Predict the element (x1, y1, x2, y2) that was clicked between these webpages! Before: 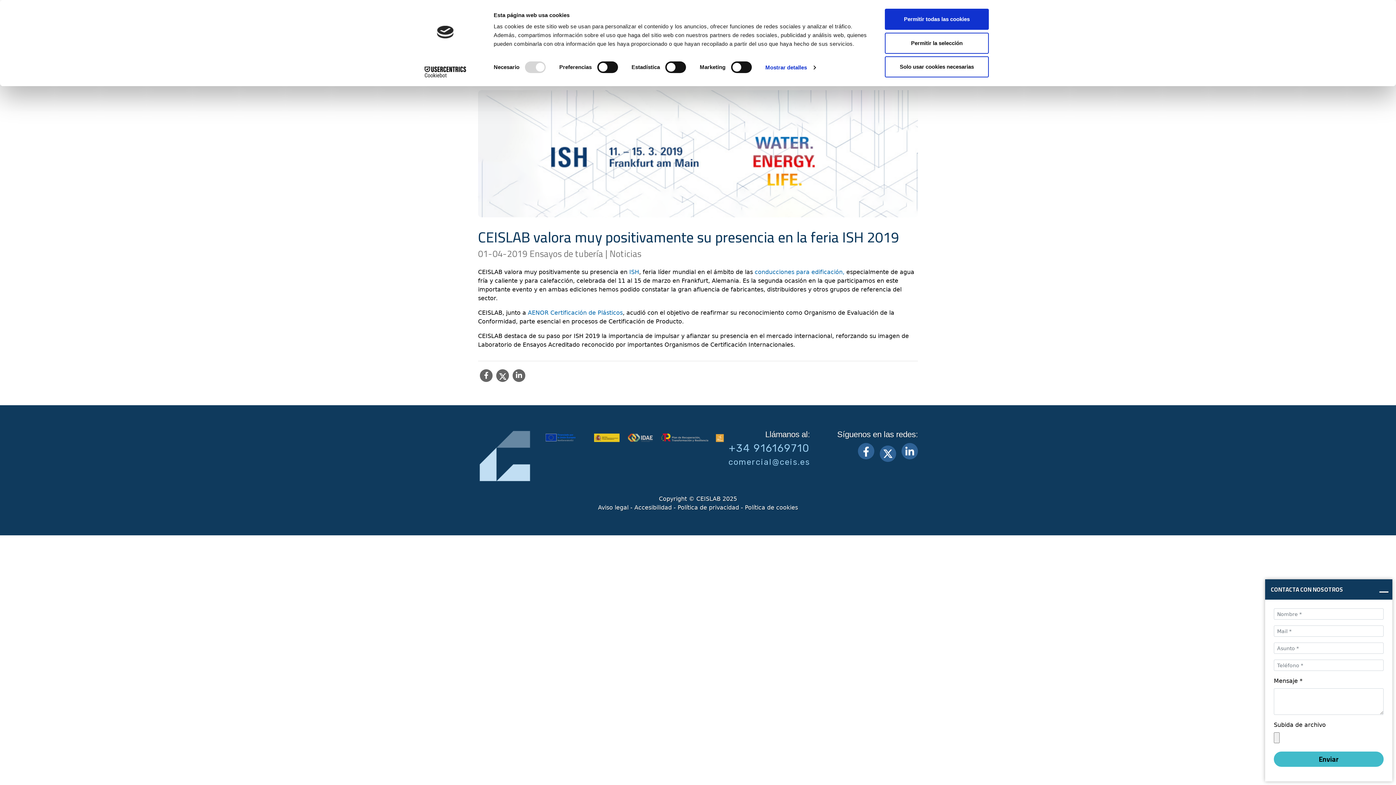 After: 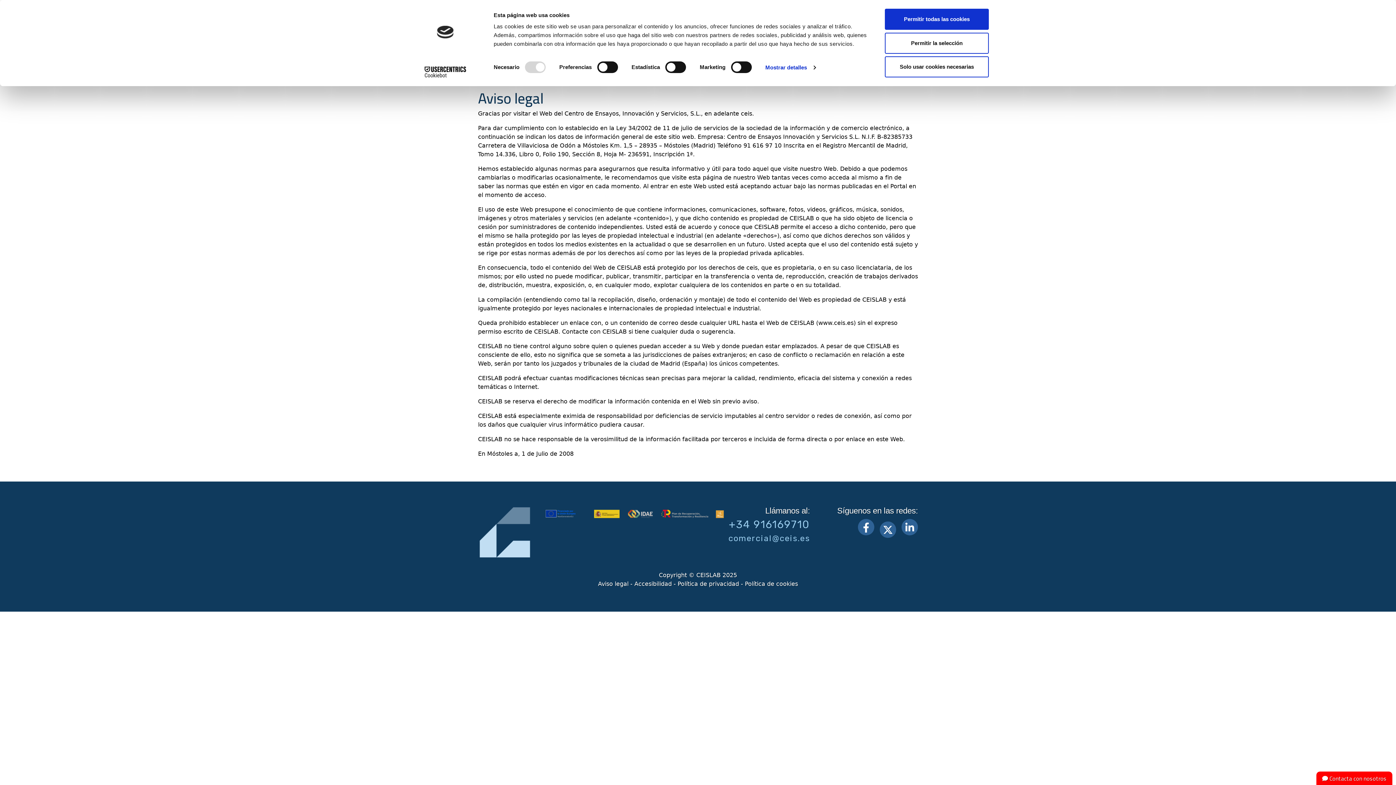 Action: label: Aviso legal bbox: (598, 504, 628, 511)